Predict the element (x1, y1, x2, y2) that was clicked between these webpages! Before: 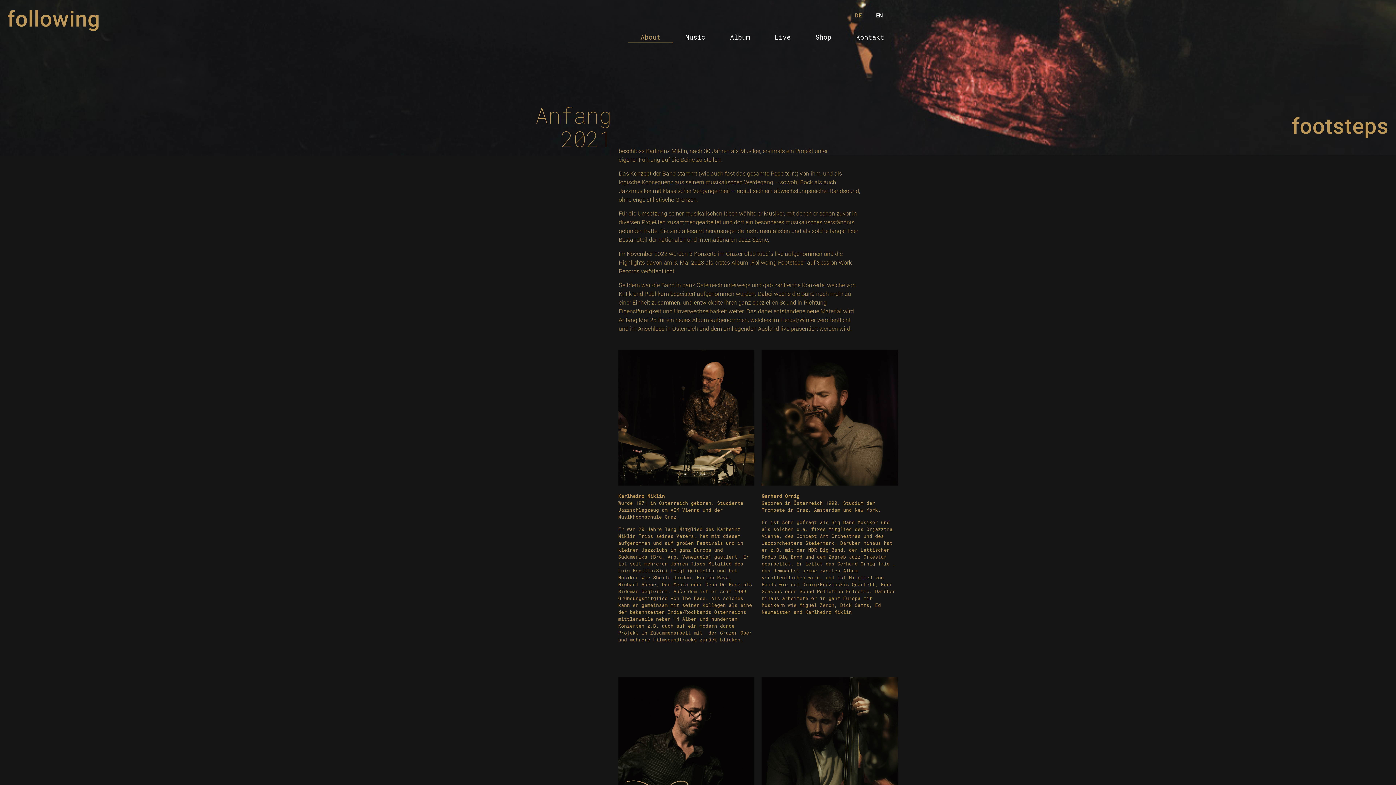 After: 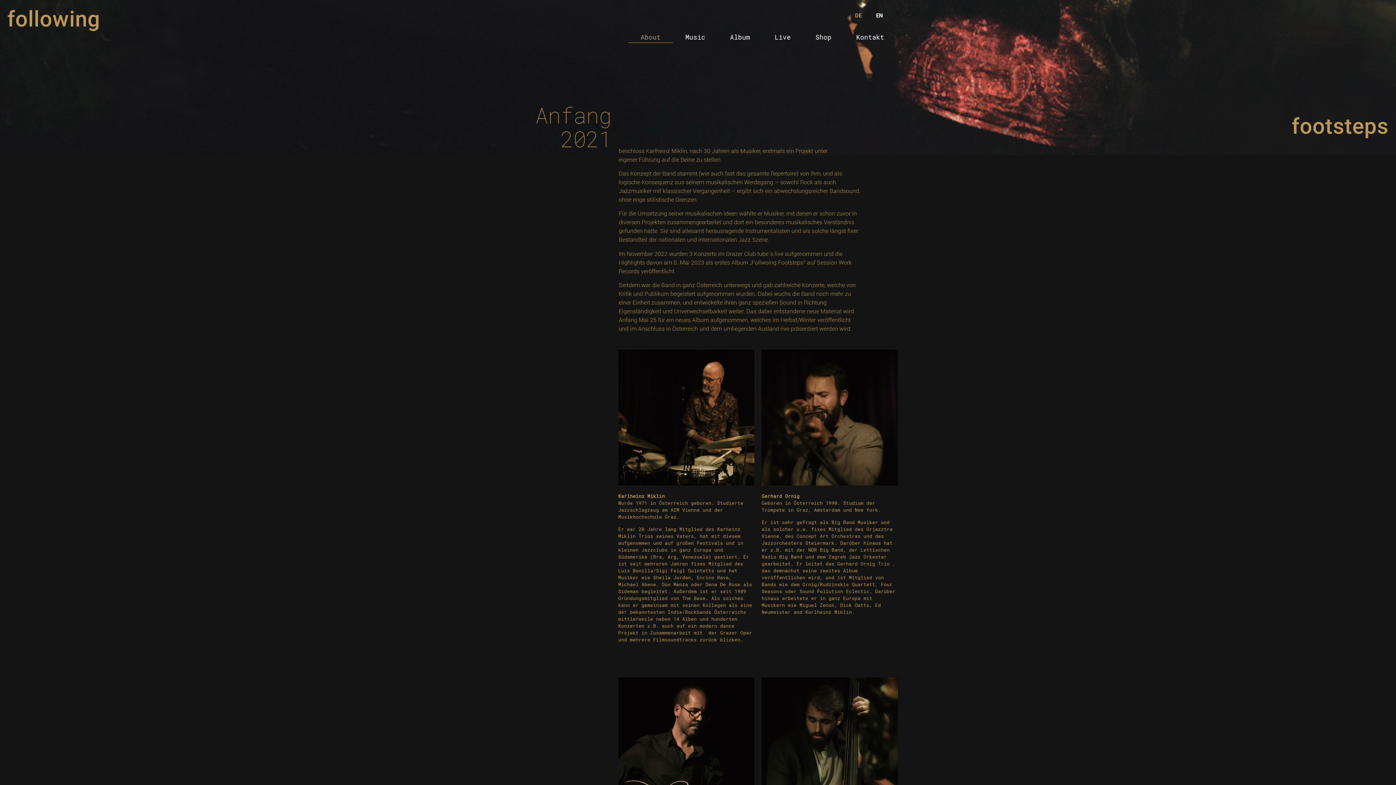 Action: bbox: (847, 7, 869, 24) label: DE